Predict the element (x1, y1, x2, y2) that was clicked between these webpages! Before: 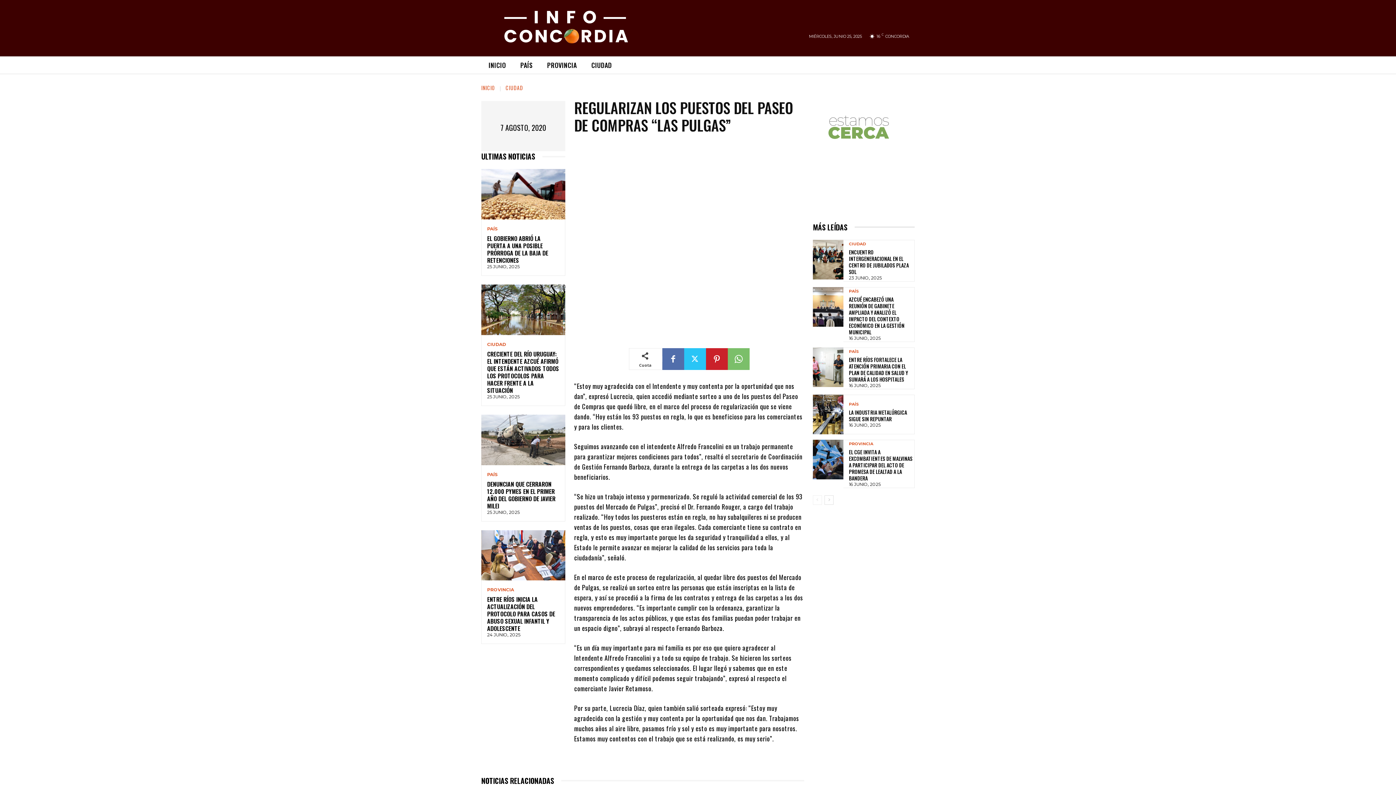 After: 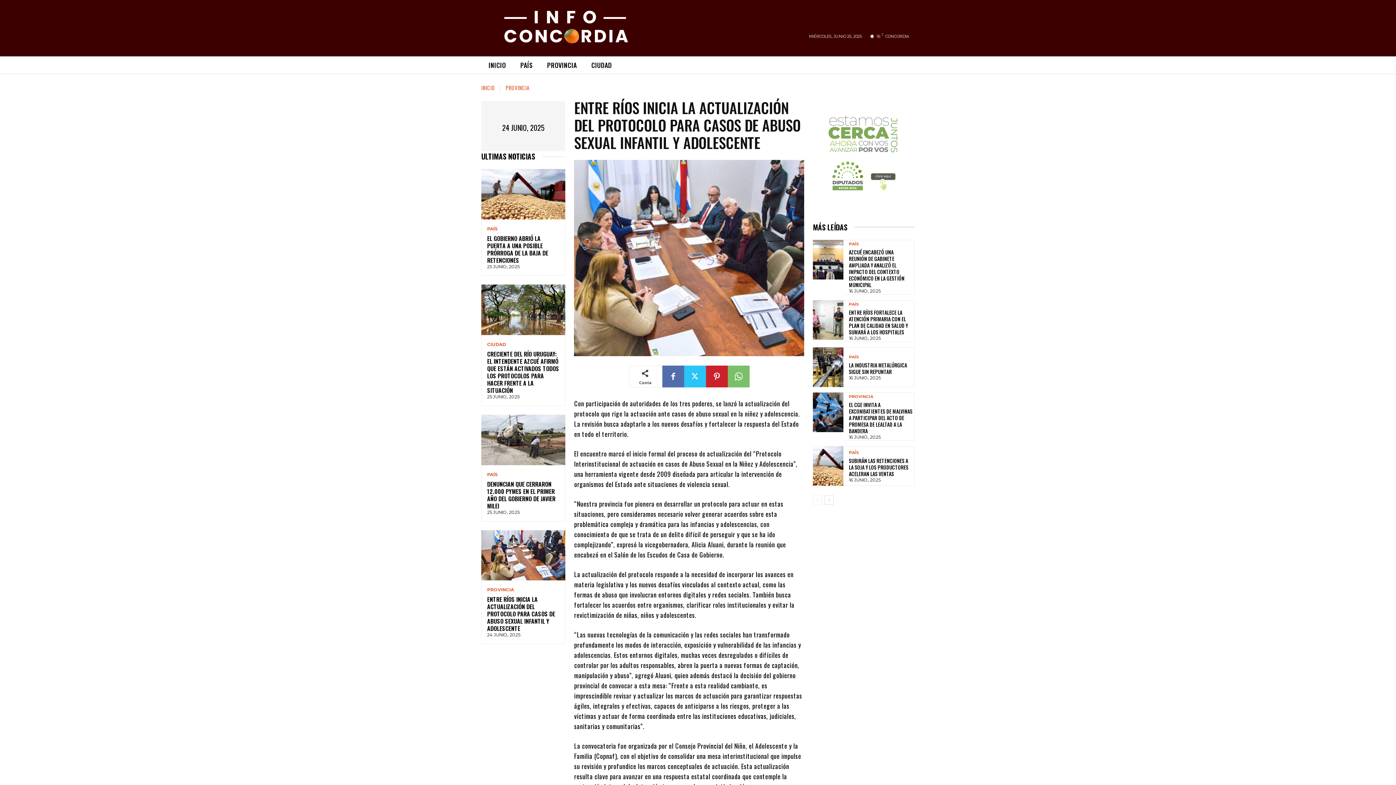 Action: bbox: (481, 530, 565, 580)